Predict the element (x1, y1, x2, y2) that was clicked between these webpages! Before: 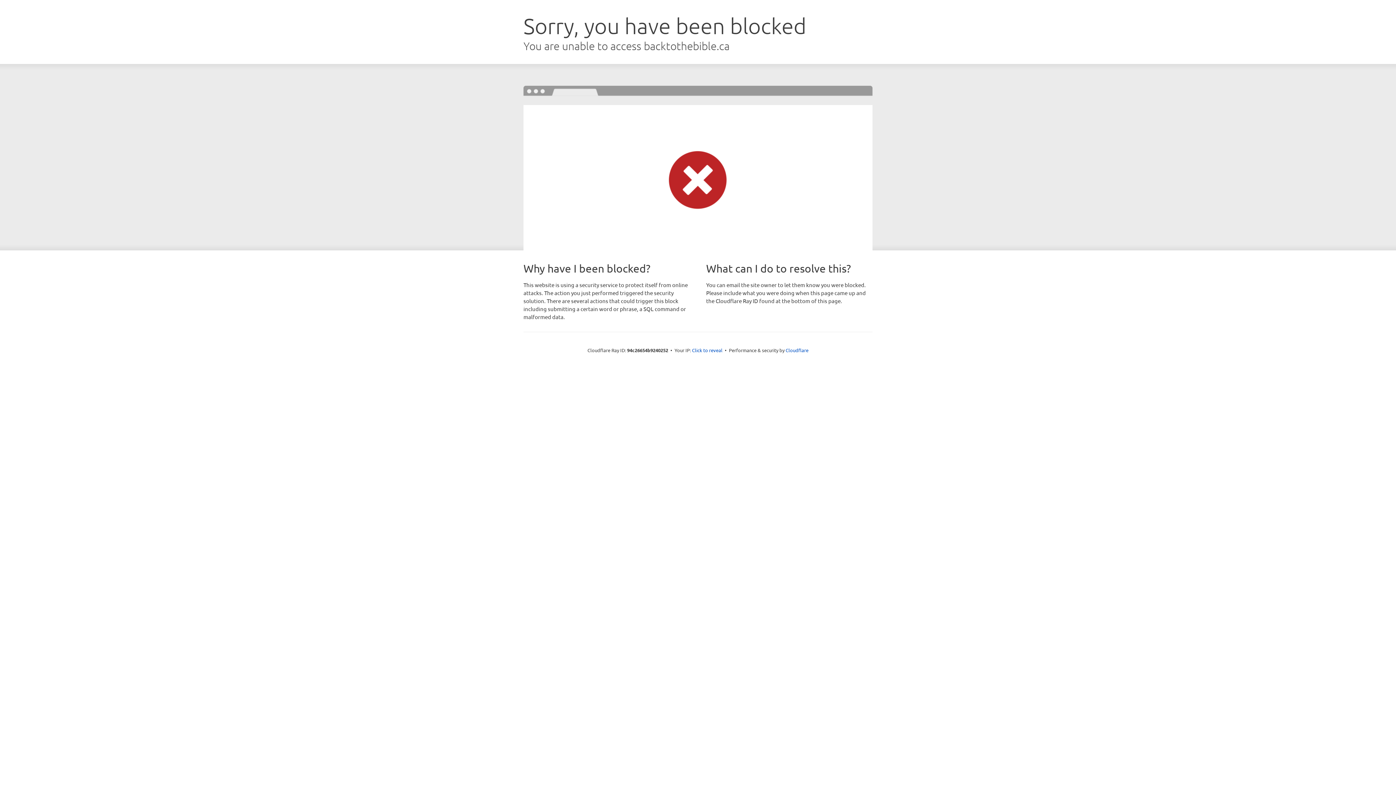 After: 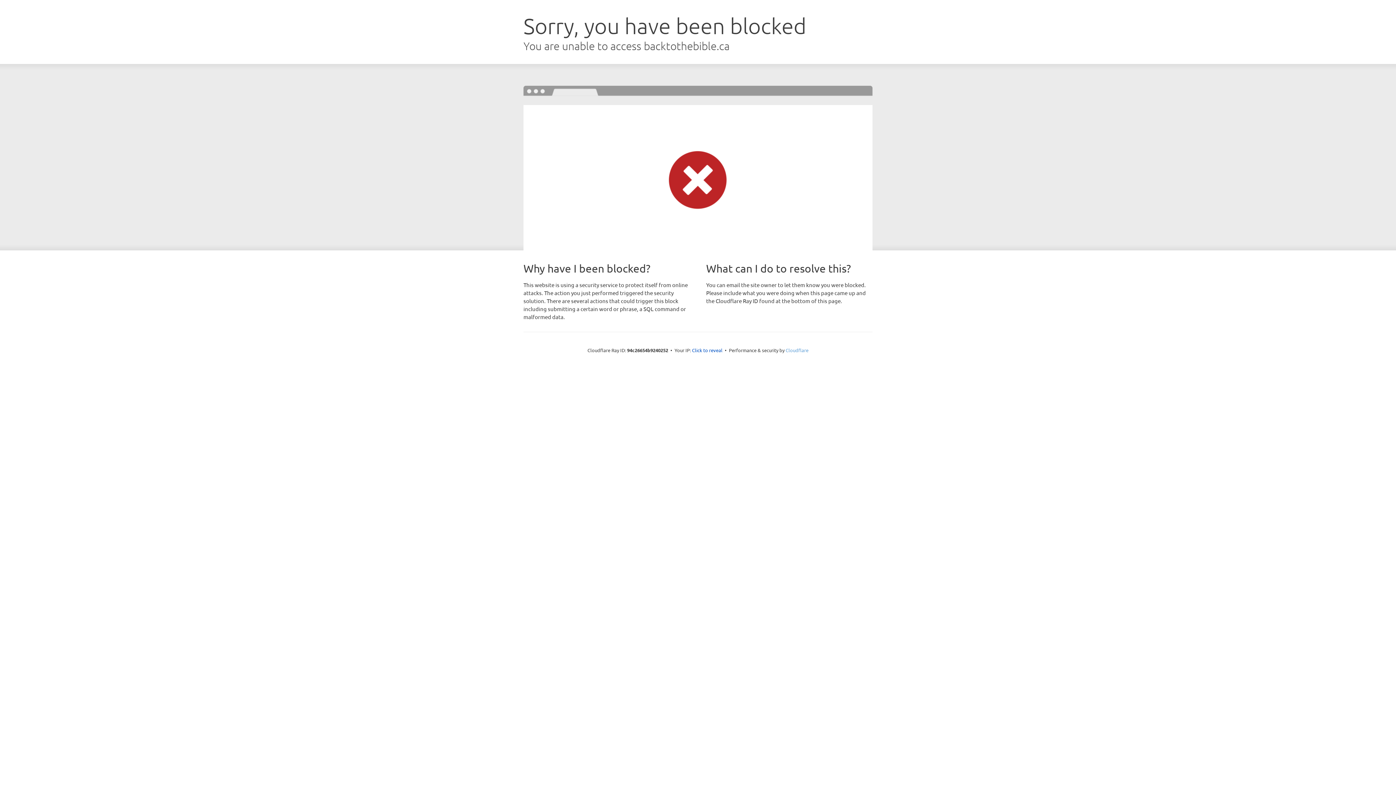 Action: bbox: (785, 347, 808, 353) label: Cloudflare